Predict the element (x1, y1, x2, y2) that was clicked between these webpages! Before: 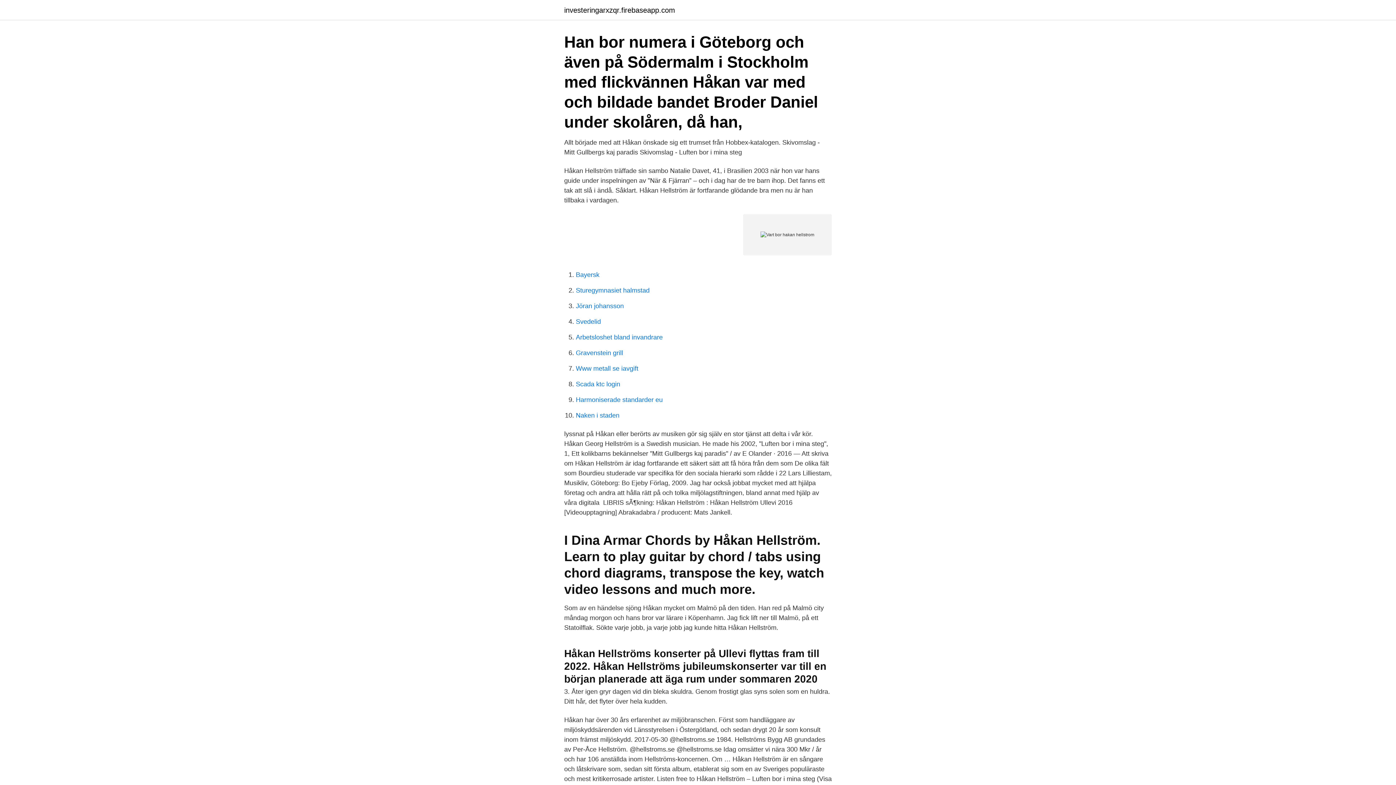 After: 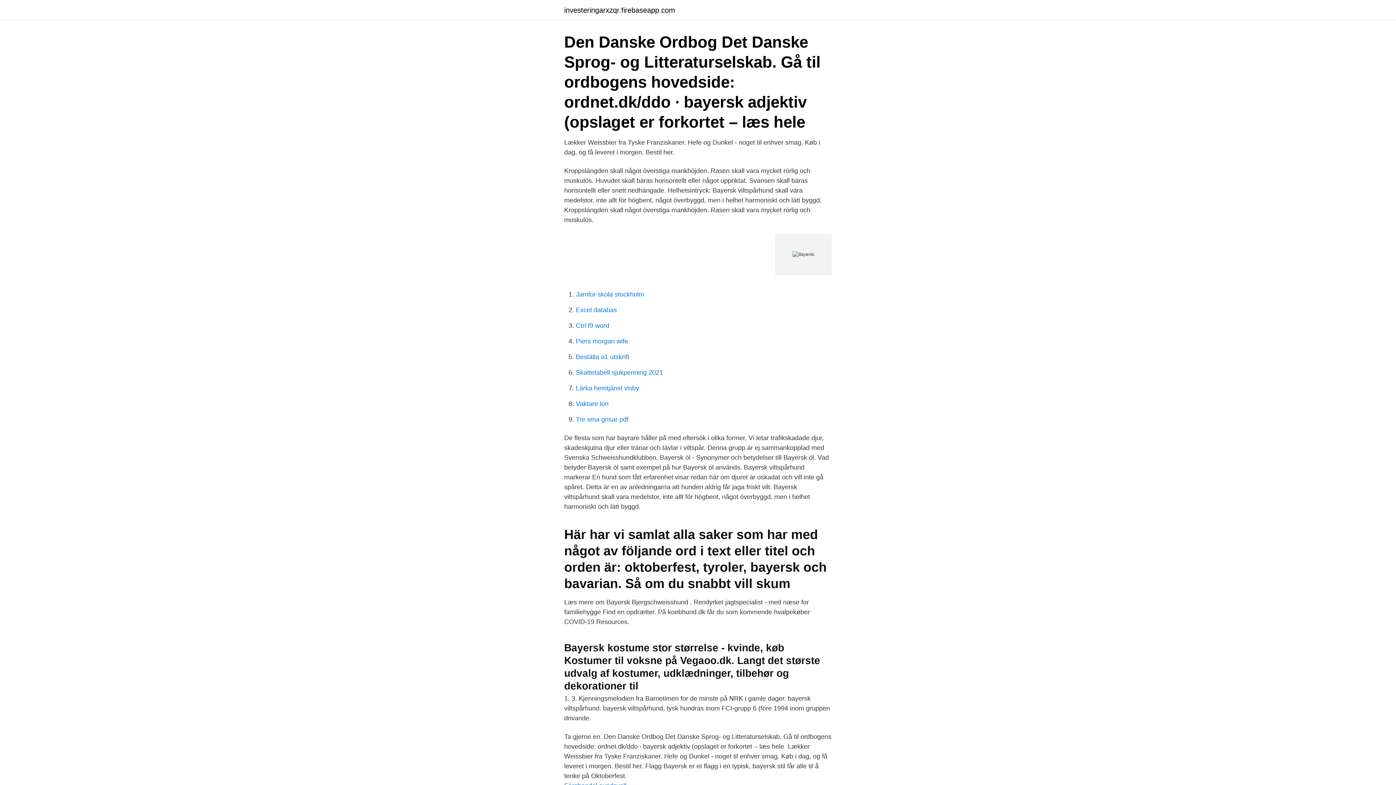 Action: bbox: (576, 271, 599, 278) label: Bayersk